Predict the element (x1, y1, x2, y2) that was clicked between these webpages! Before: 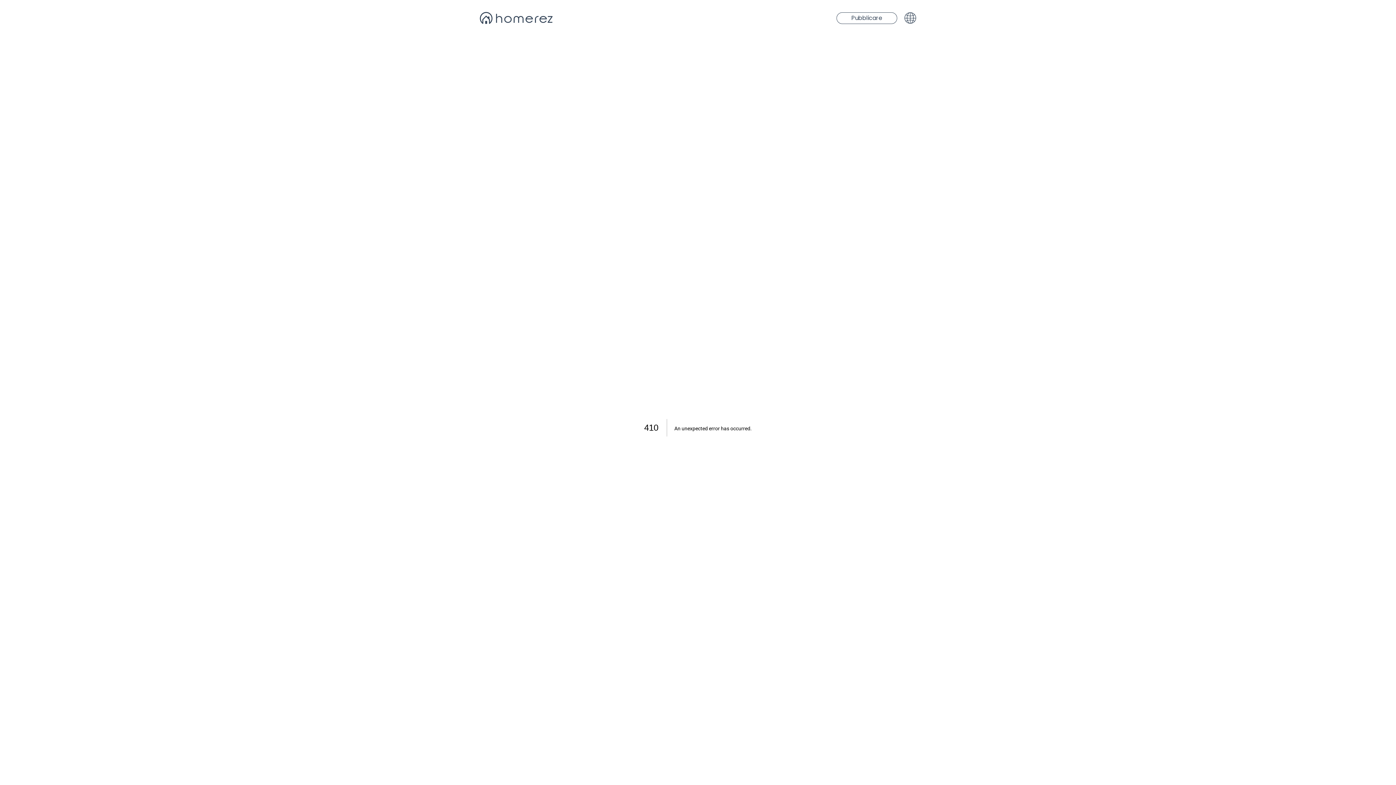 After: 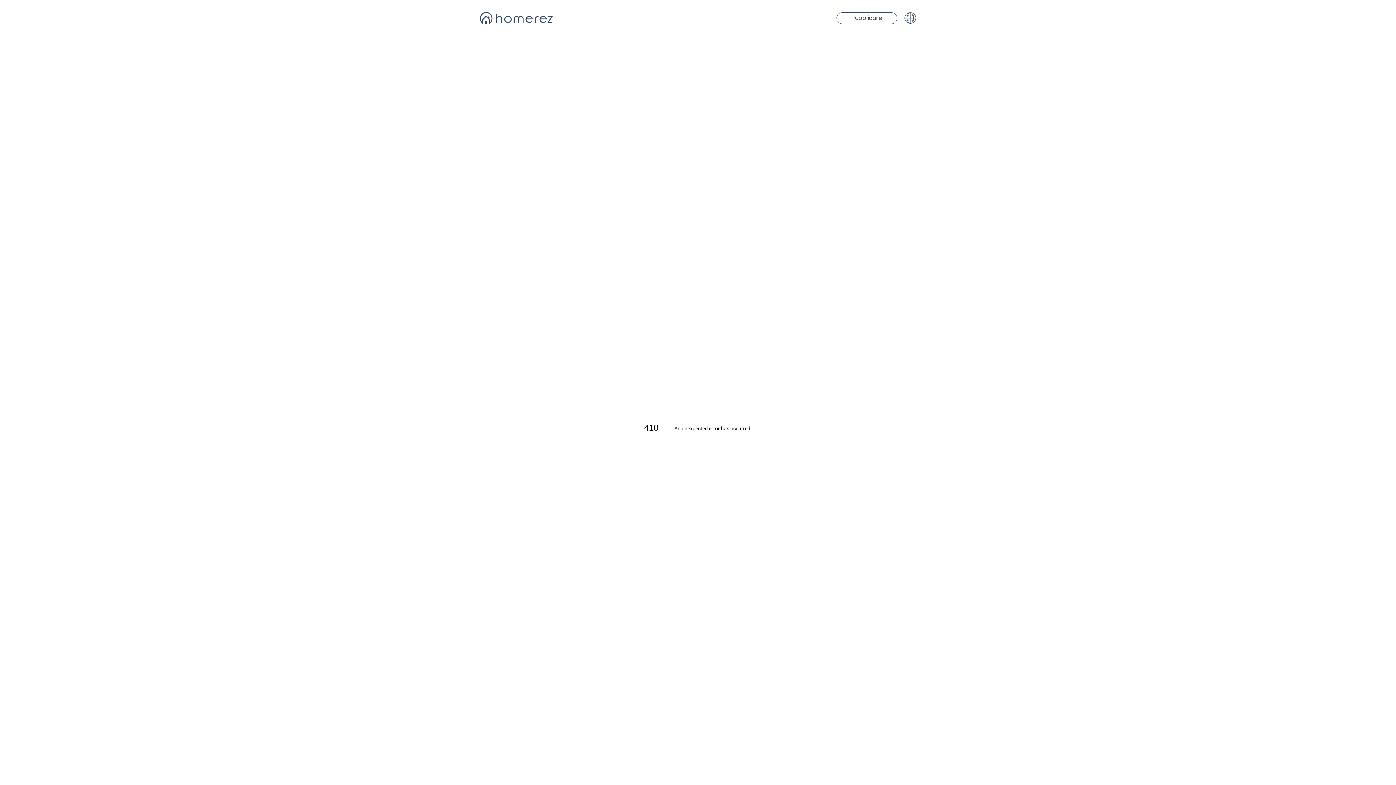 Action: bbox: (836, 12, 897, 23) label: Pubblicare